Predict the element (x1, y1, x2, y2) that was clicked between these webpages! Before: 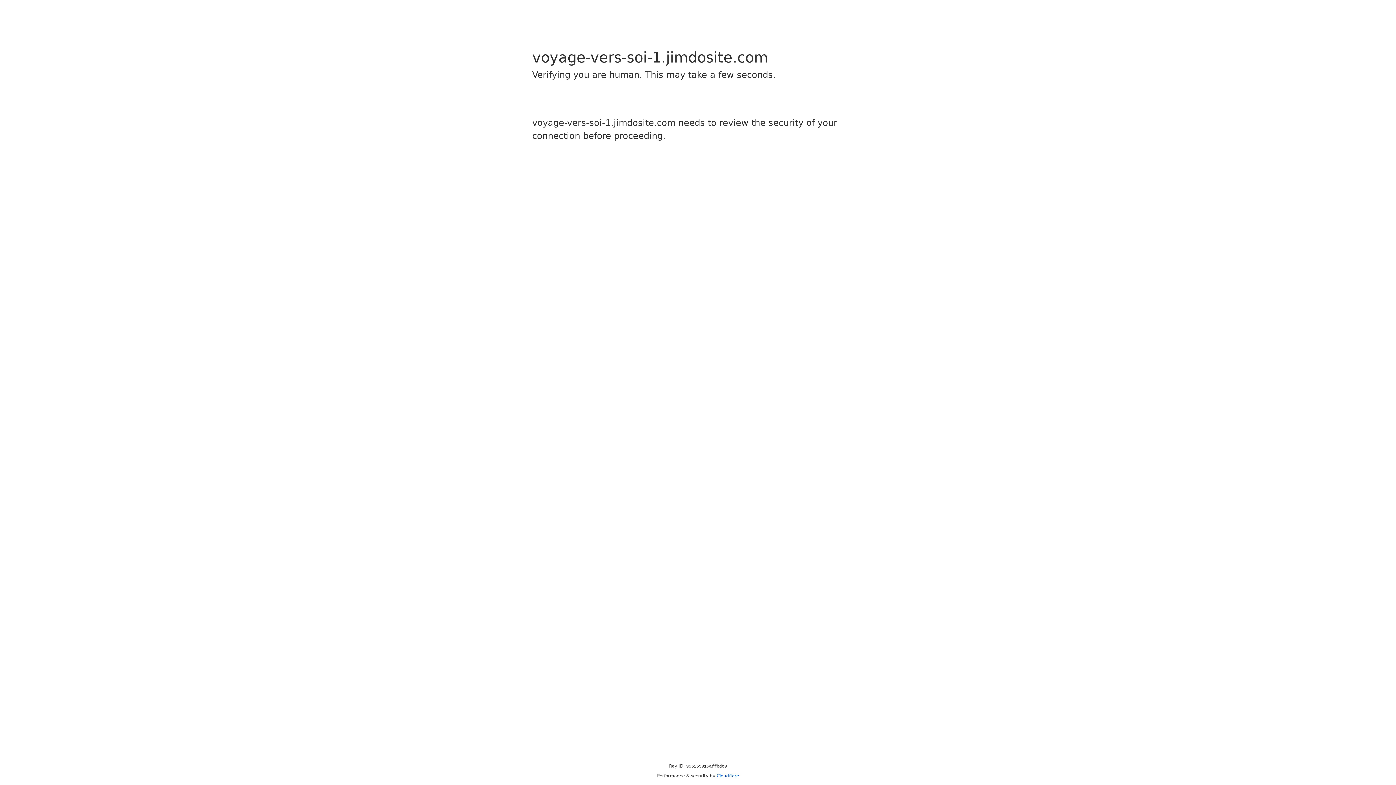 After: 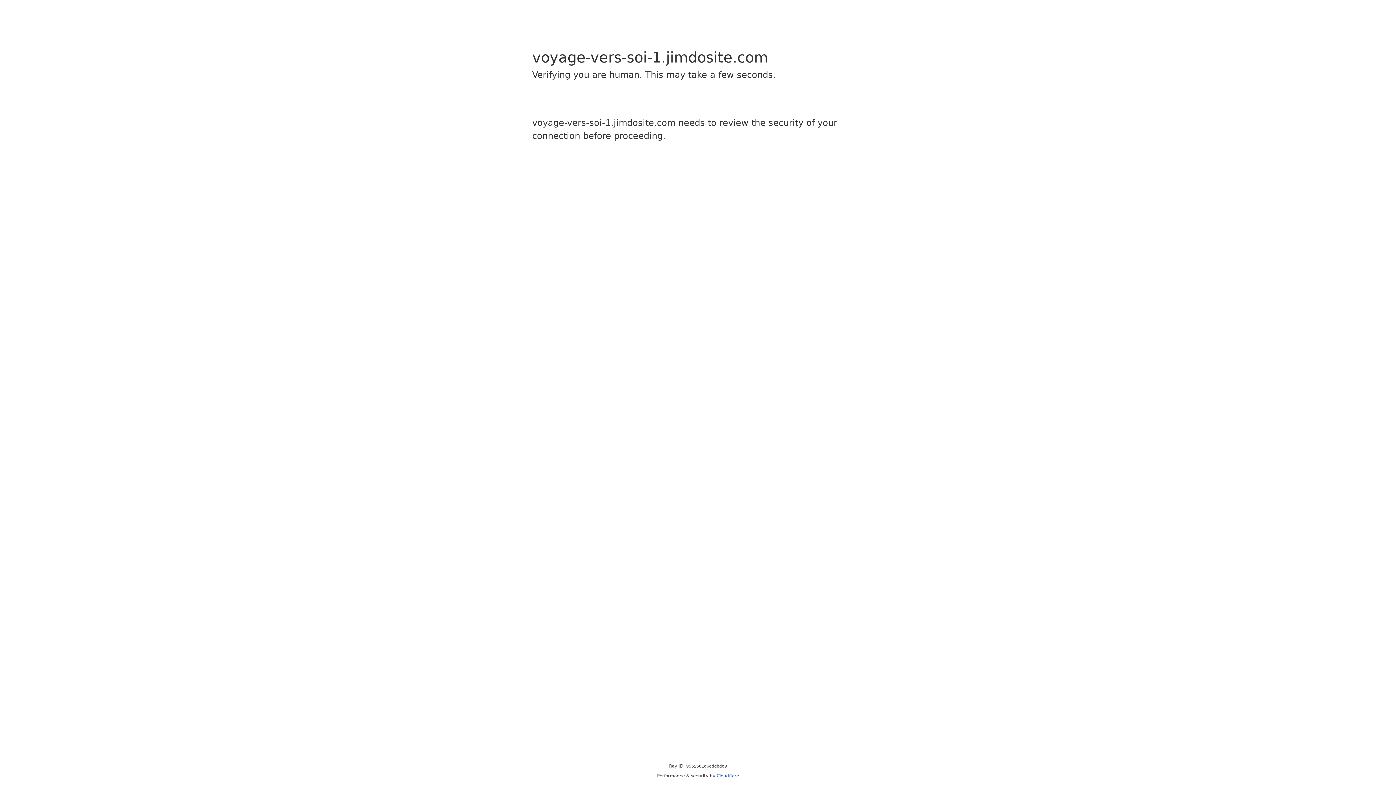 Action: label: Cloudflare bbox: (716, 773, 739, 778)